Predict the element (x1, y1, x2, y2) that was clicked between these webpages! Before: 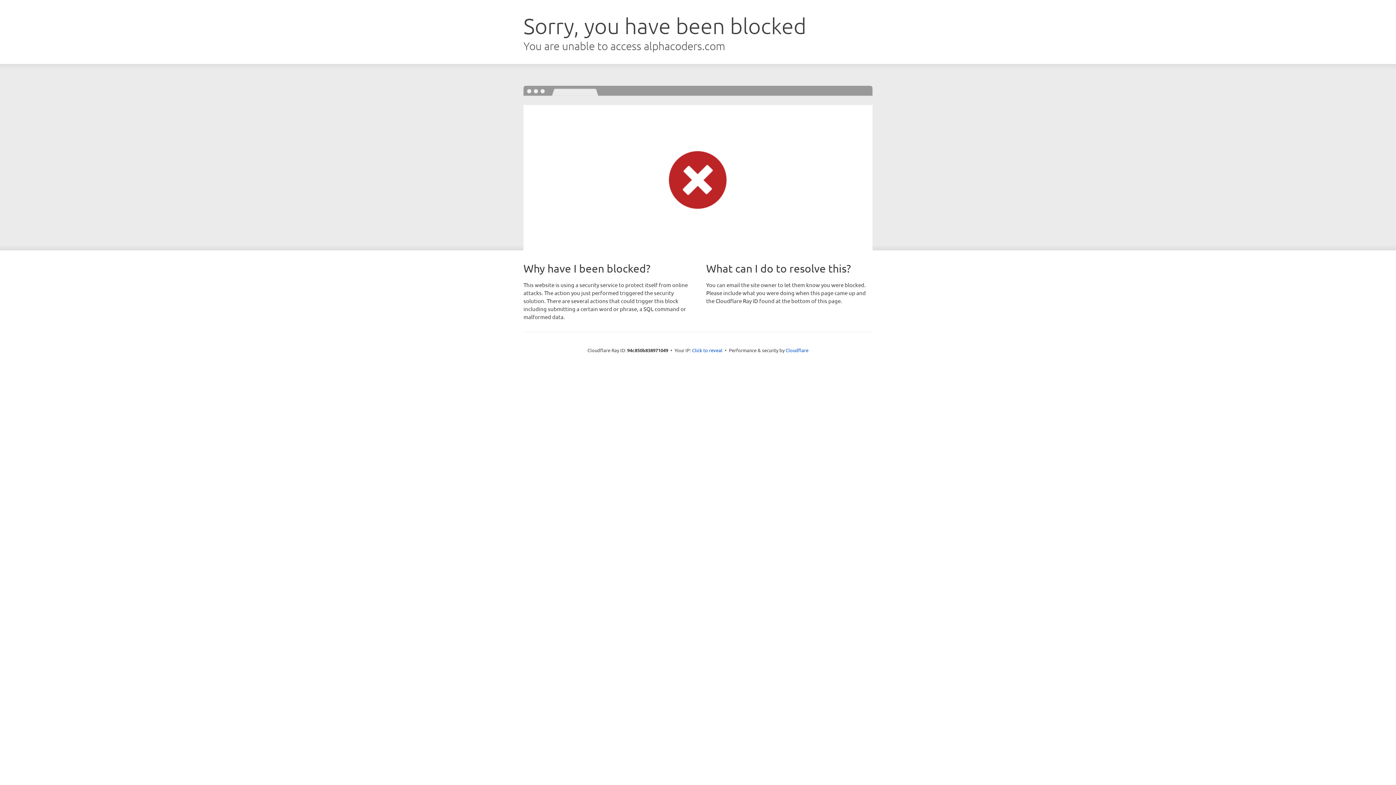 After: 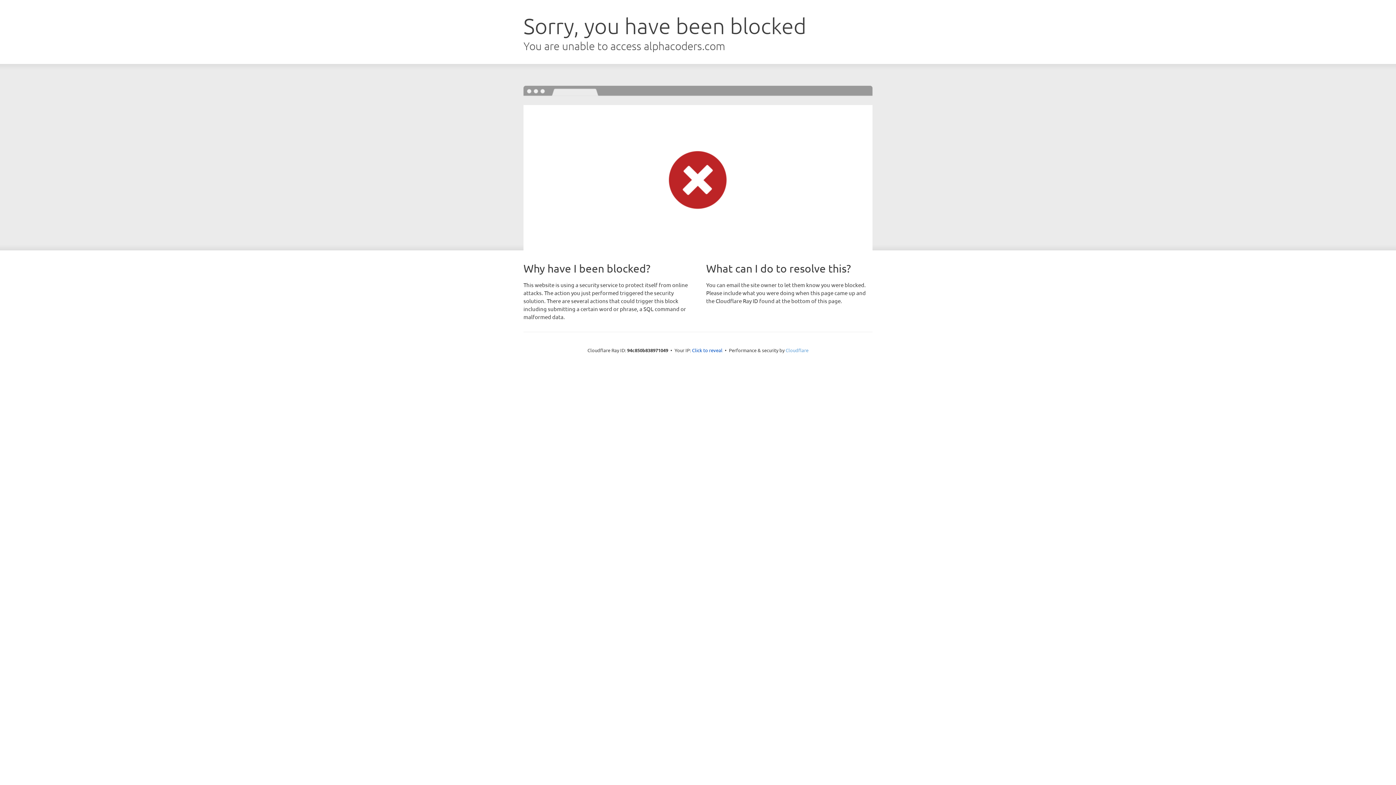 Action: label: Cloudflare bbox: (785, 347, 808, 353)